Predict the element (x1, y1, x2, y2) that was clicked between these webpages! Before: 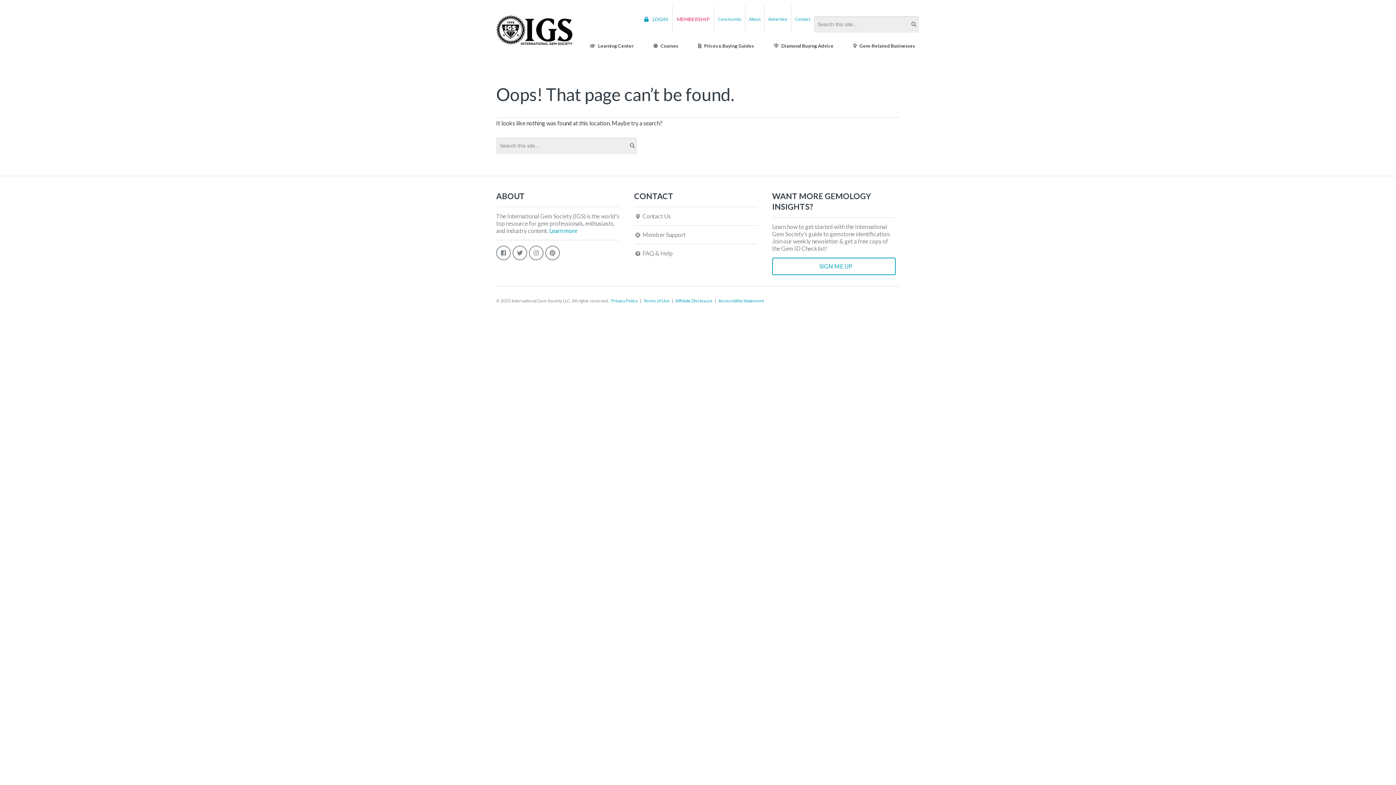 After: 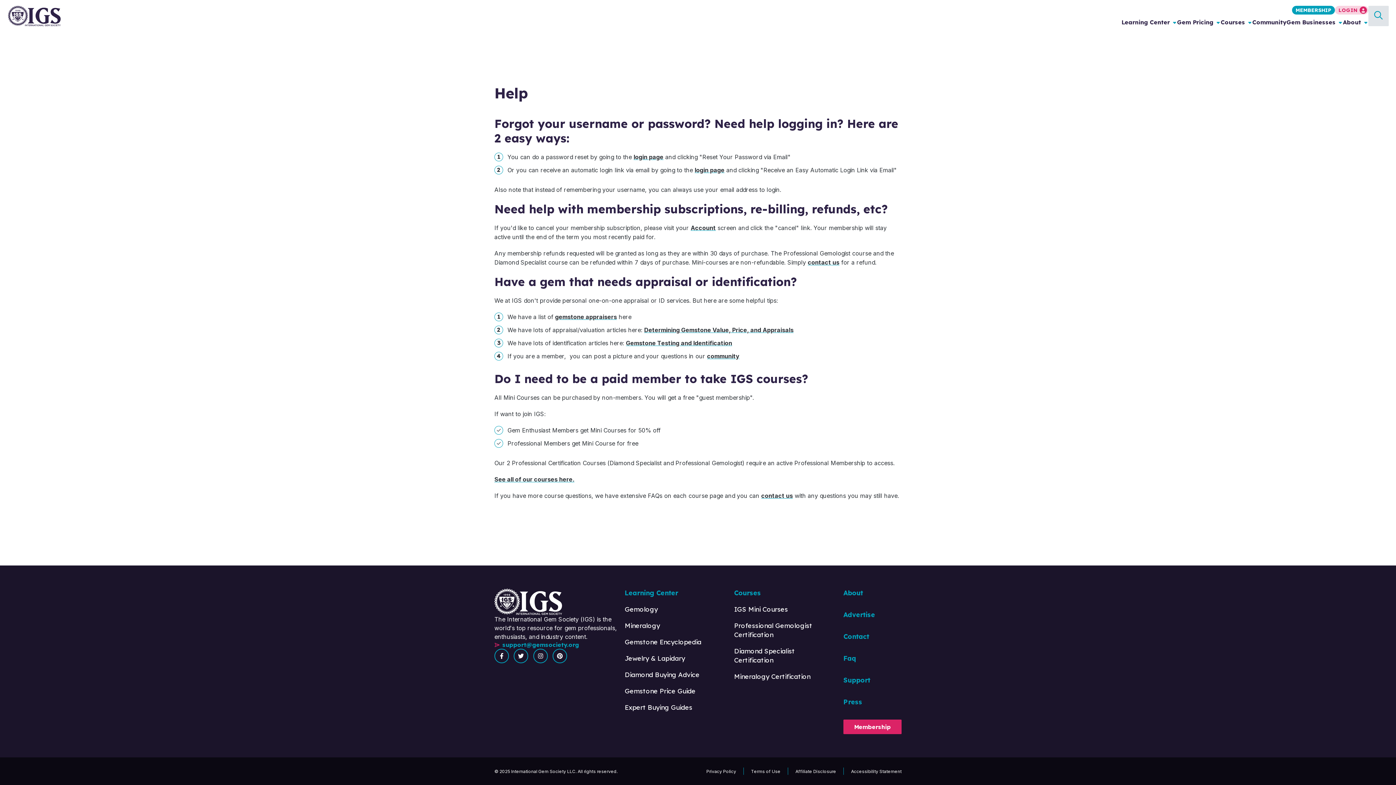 Action: bbox: (634, 244, 672, 262) label:  FAQ & Help